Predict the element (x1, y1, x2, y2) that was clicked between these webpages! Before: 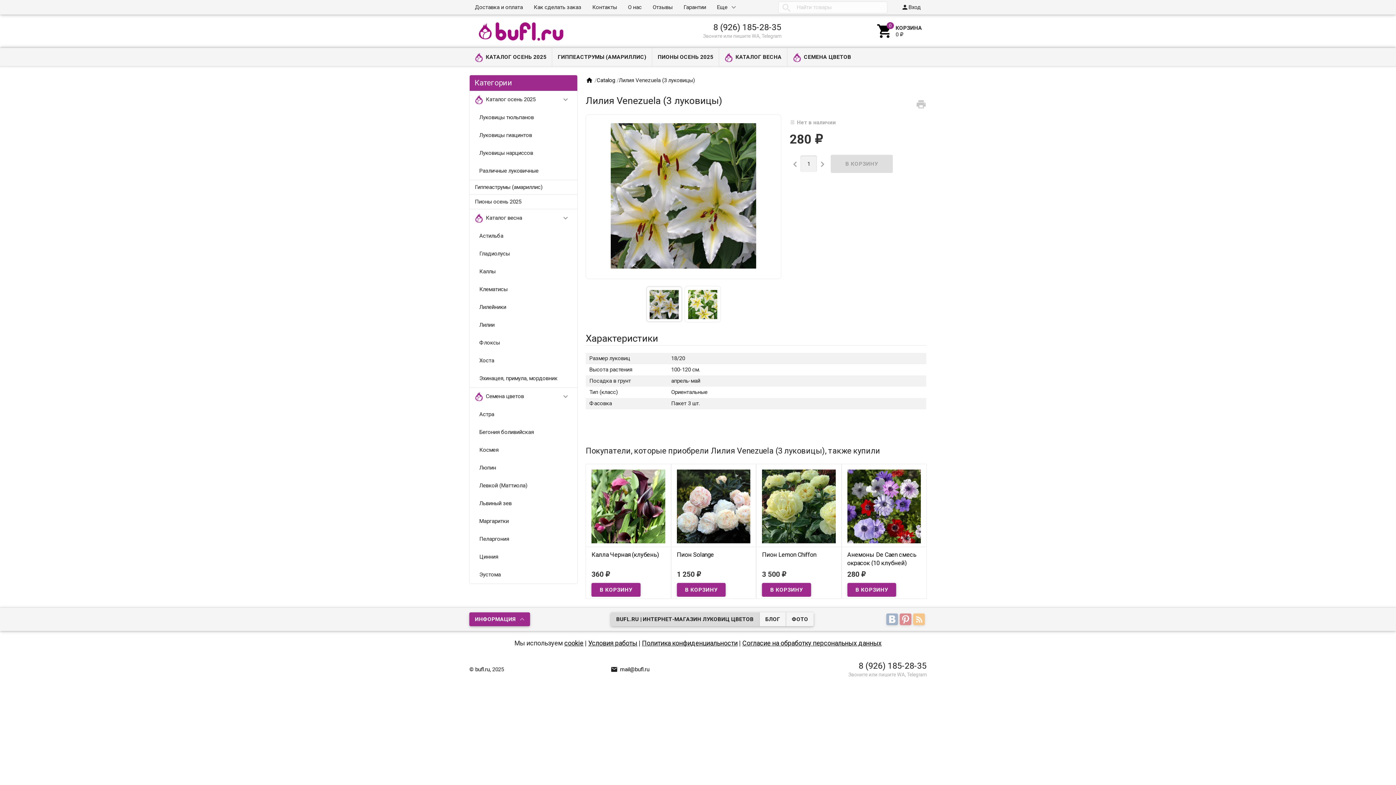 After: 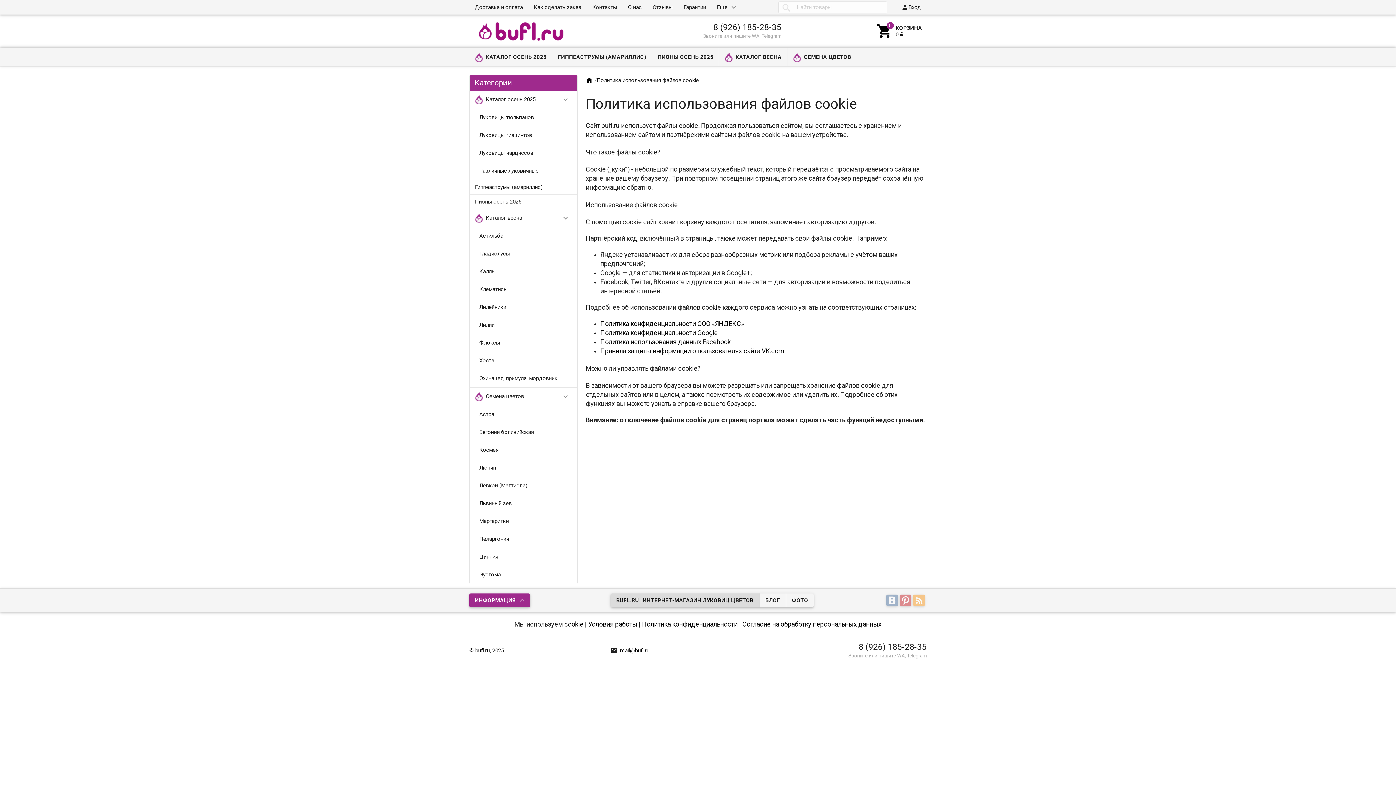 Action: bbox: (564, 639, 583, 647) label: cookie